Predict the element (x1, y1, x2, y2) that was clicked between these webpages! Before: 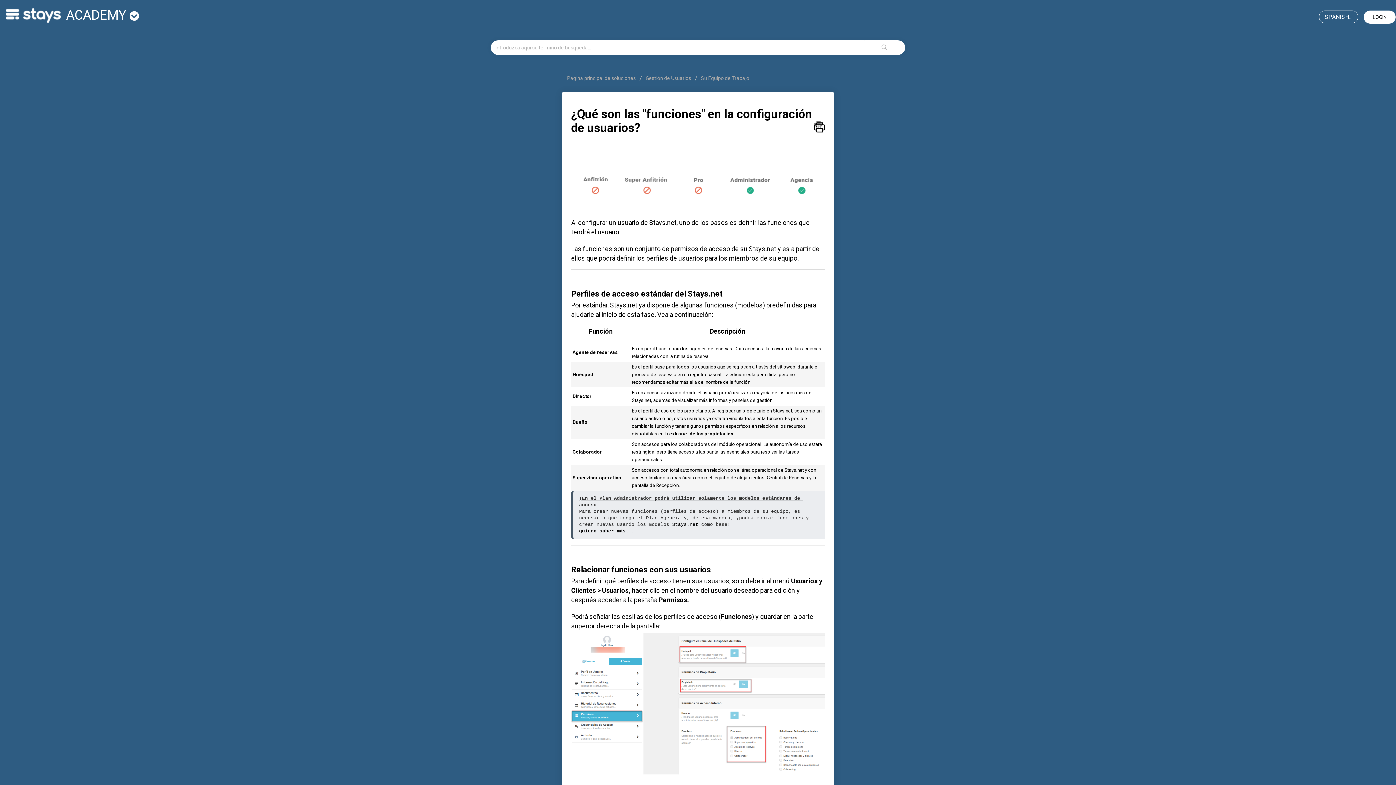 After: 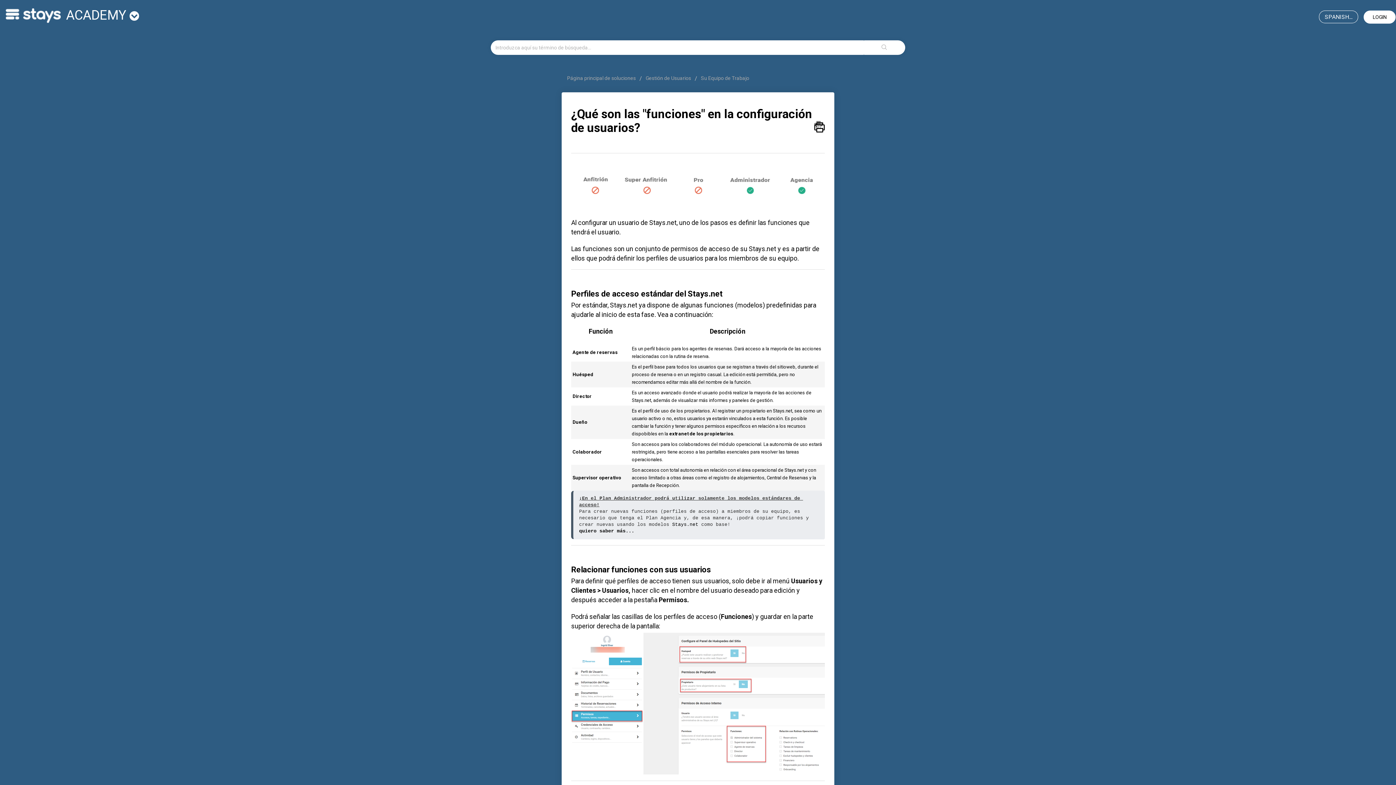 Action: bbox: (571, 633, 825, 774)